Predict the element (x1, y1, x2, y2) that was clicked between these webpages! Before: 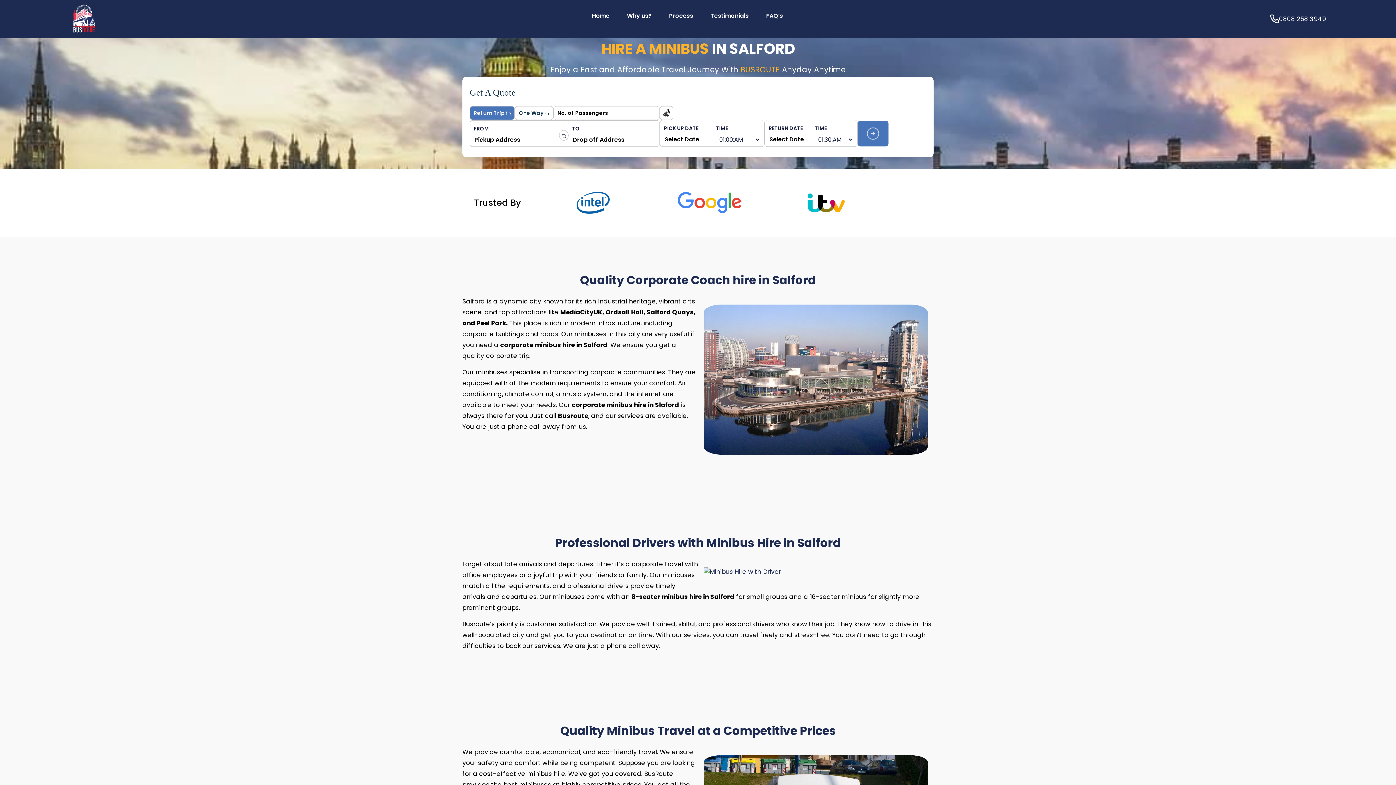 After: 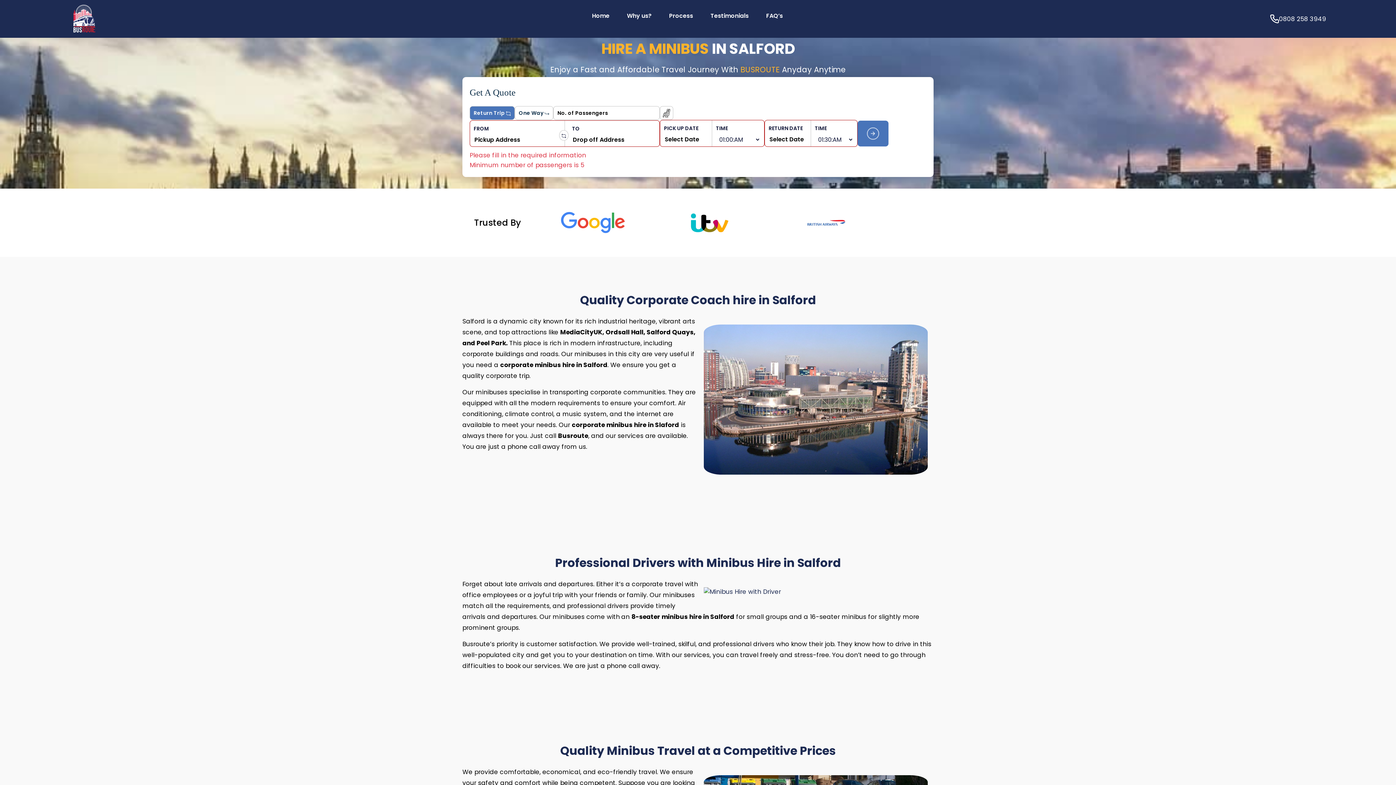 Action: bbox: (857, 120, 888, 146)